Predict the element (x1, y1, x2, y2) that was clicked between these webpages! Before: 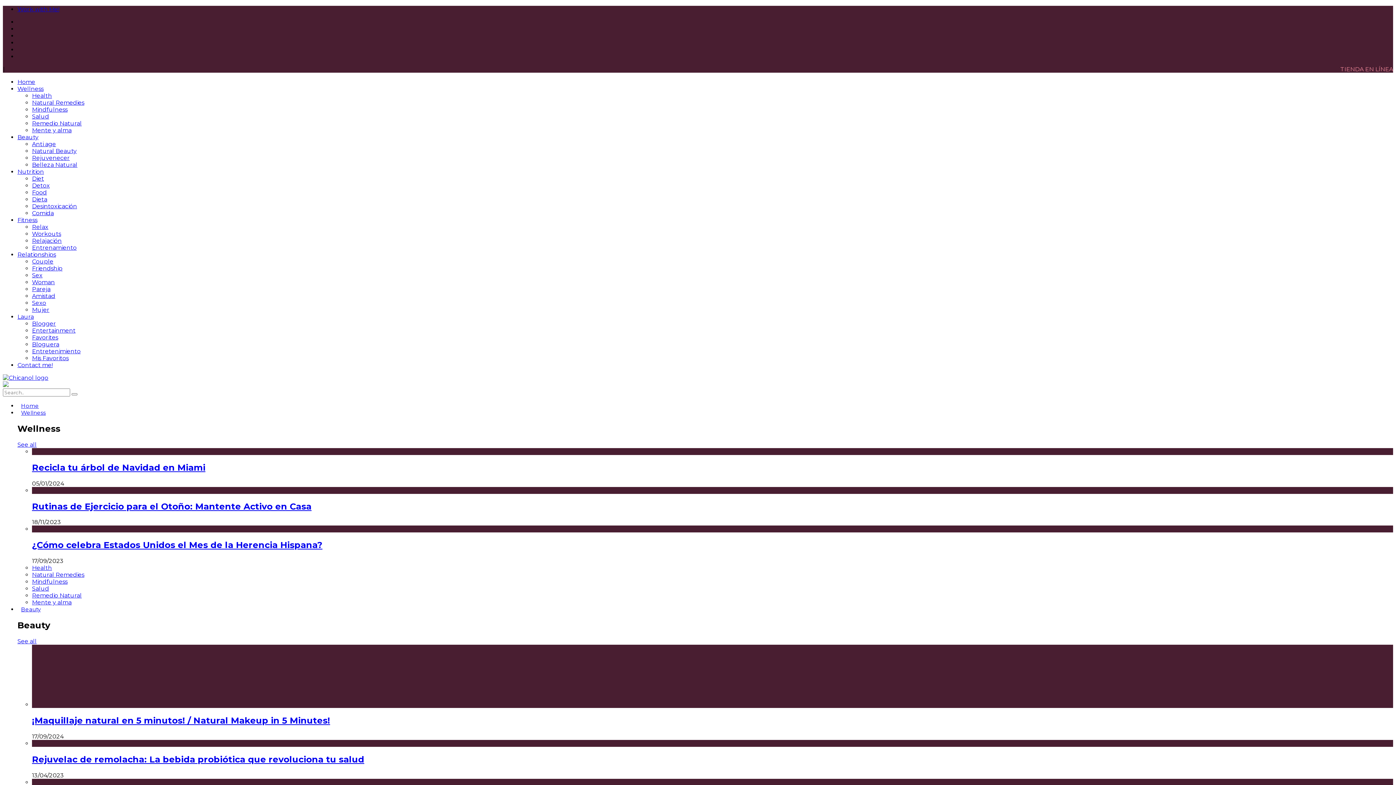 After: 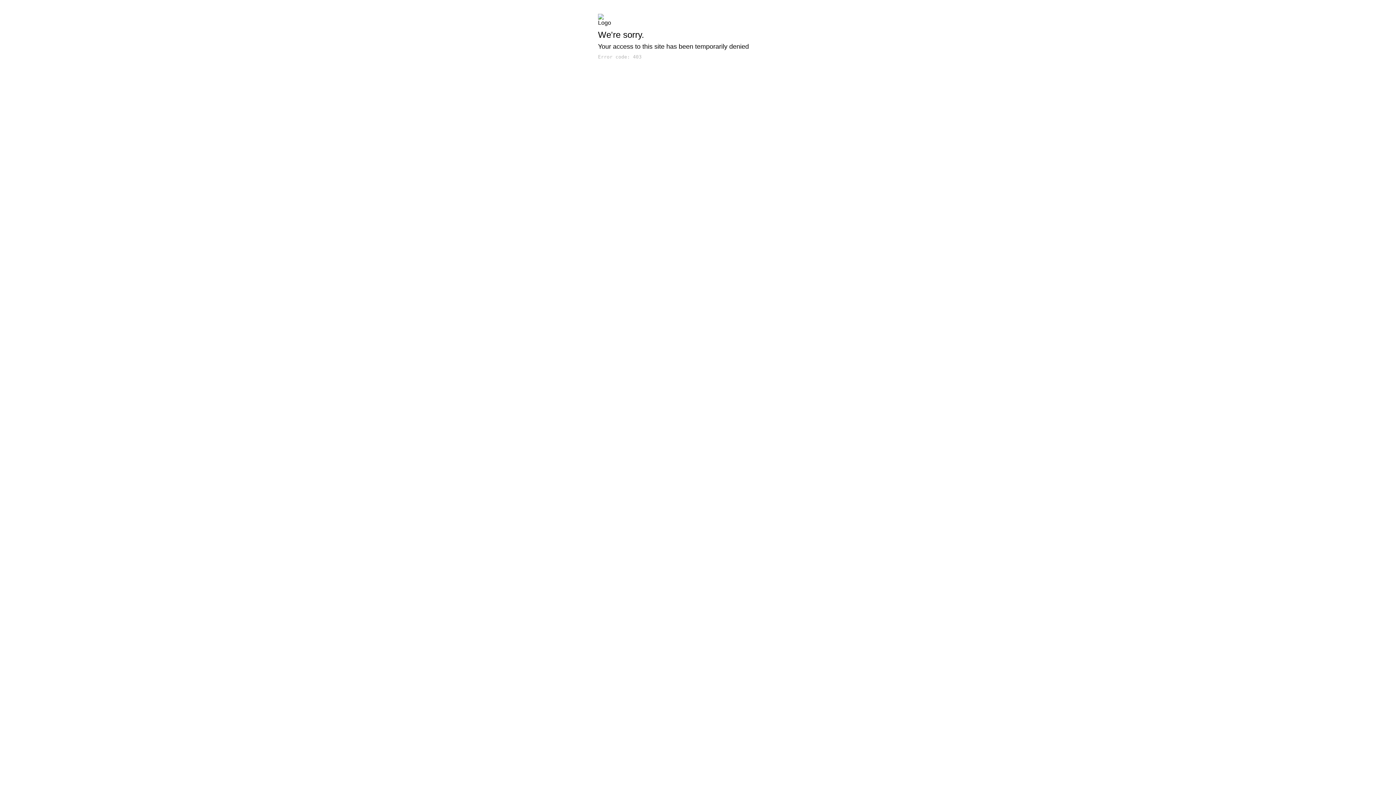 Action: label: ¿Cómo celebra Estados Unidos el Mes de la Herencia Hispana? bbox: (32, 540, 322, 550)